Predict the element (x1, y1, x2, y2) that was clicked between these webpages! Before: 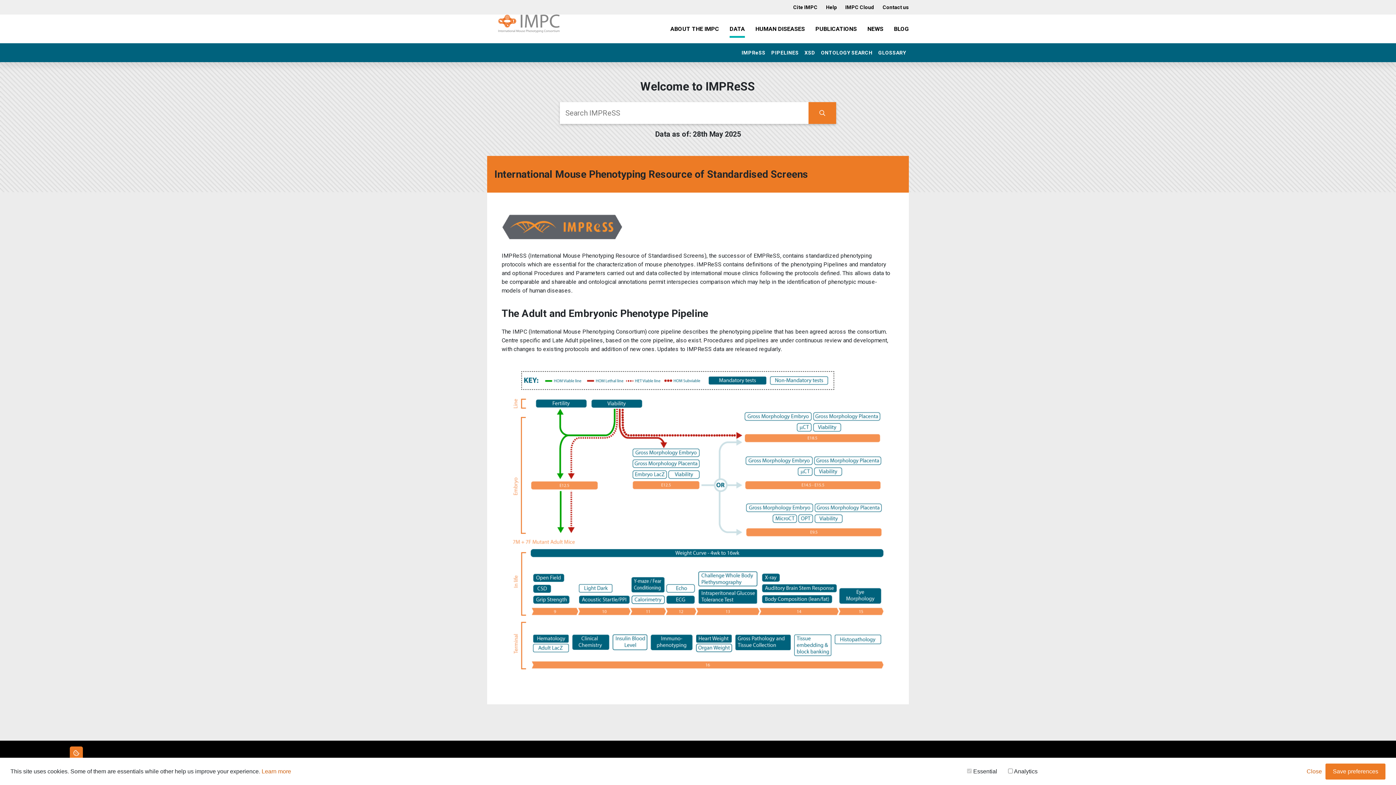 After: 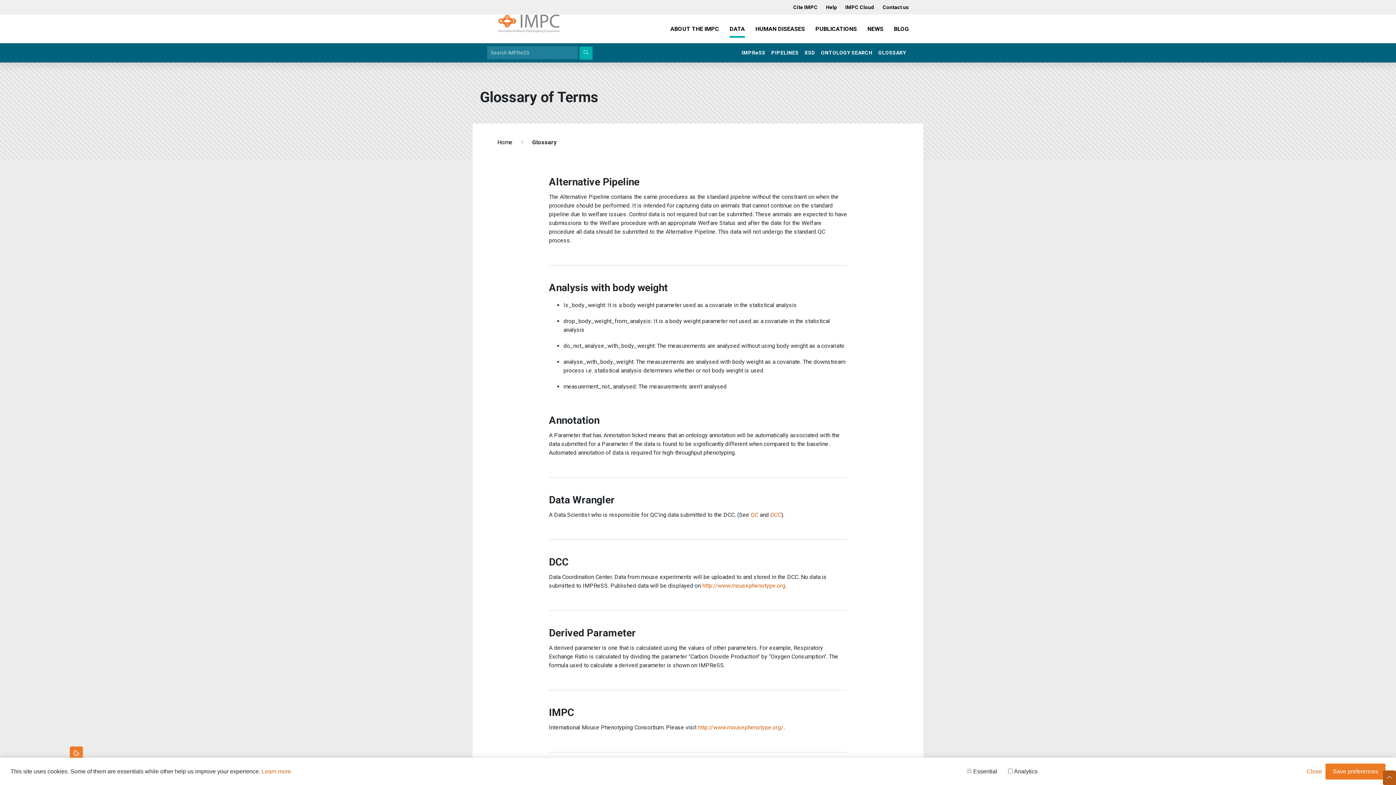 Action: label: GLOSSARY bbox: (875, 46, 909, 59)